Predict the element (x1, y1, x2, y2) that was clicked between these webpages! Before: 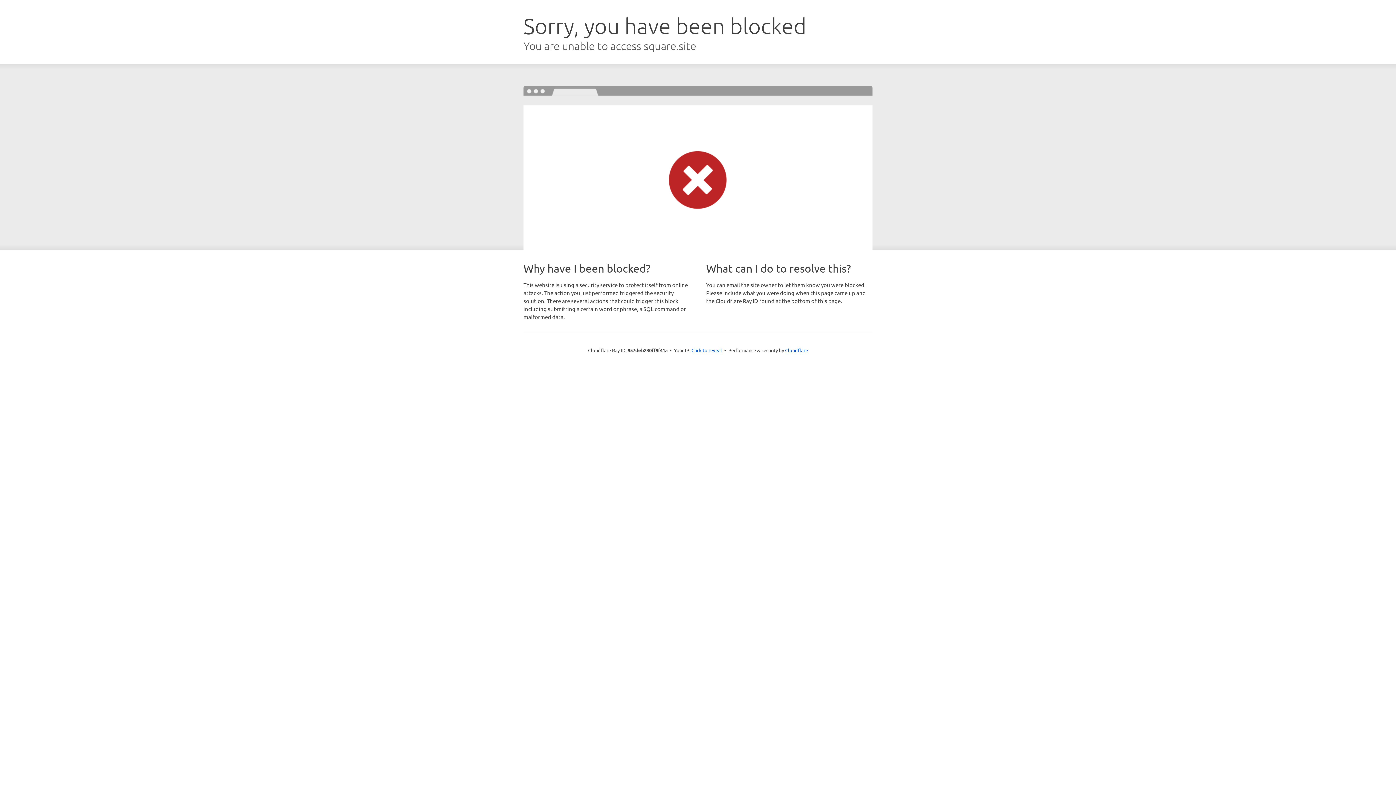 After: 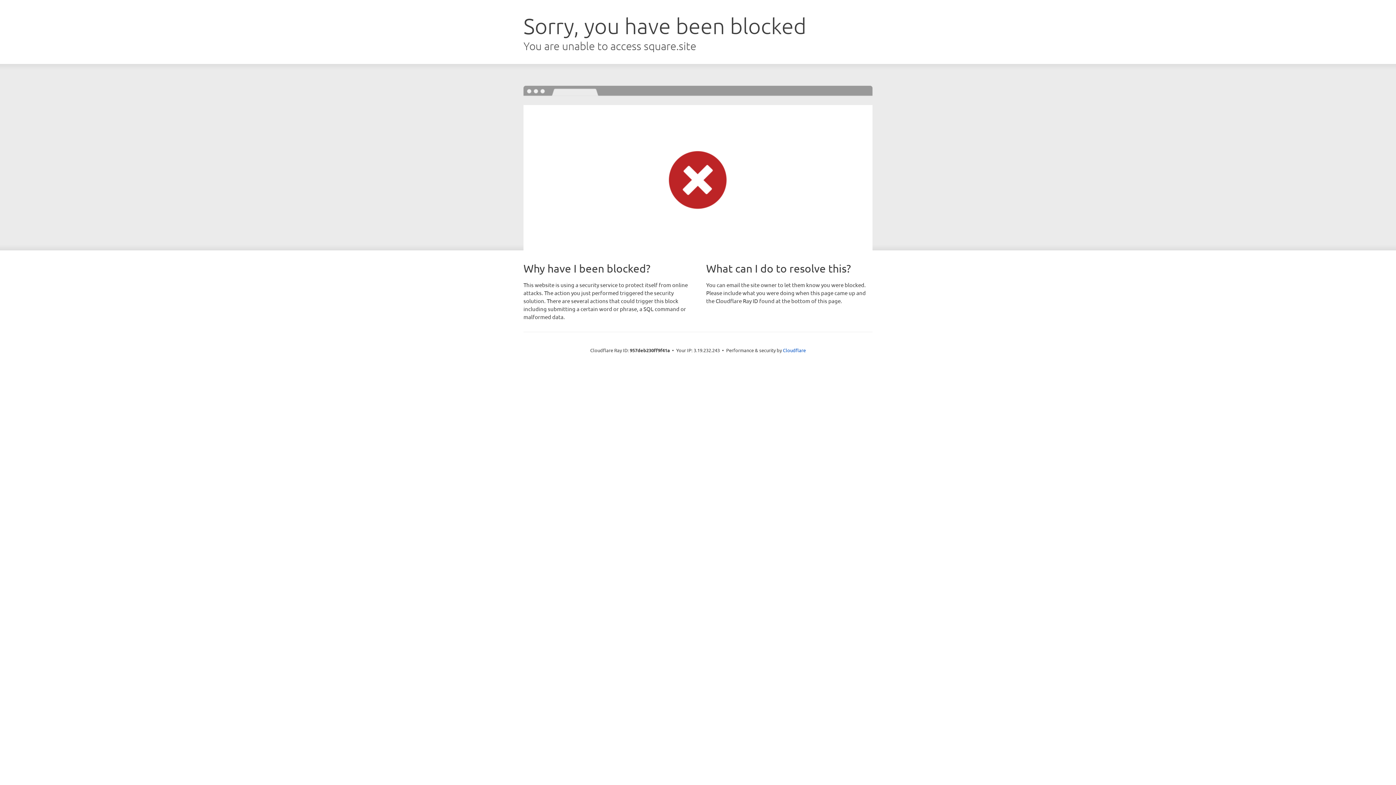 Action: bbox: (691, 346, 722, 353) label: Click to reveal